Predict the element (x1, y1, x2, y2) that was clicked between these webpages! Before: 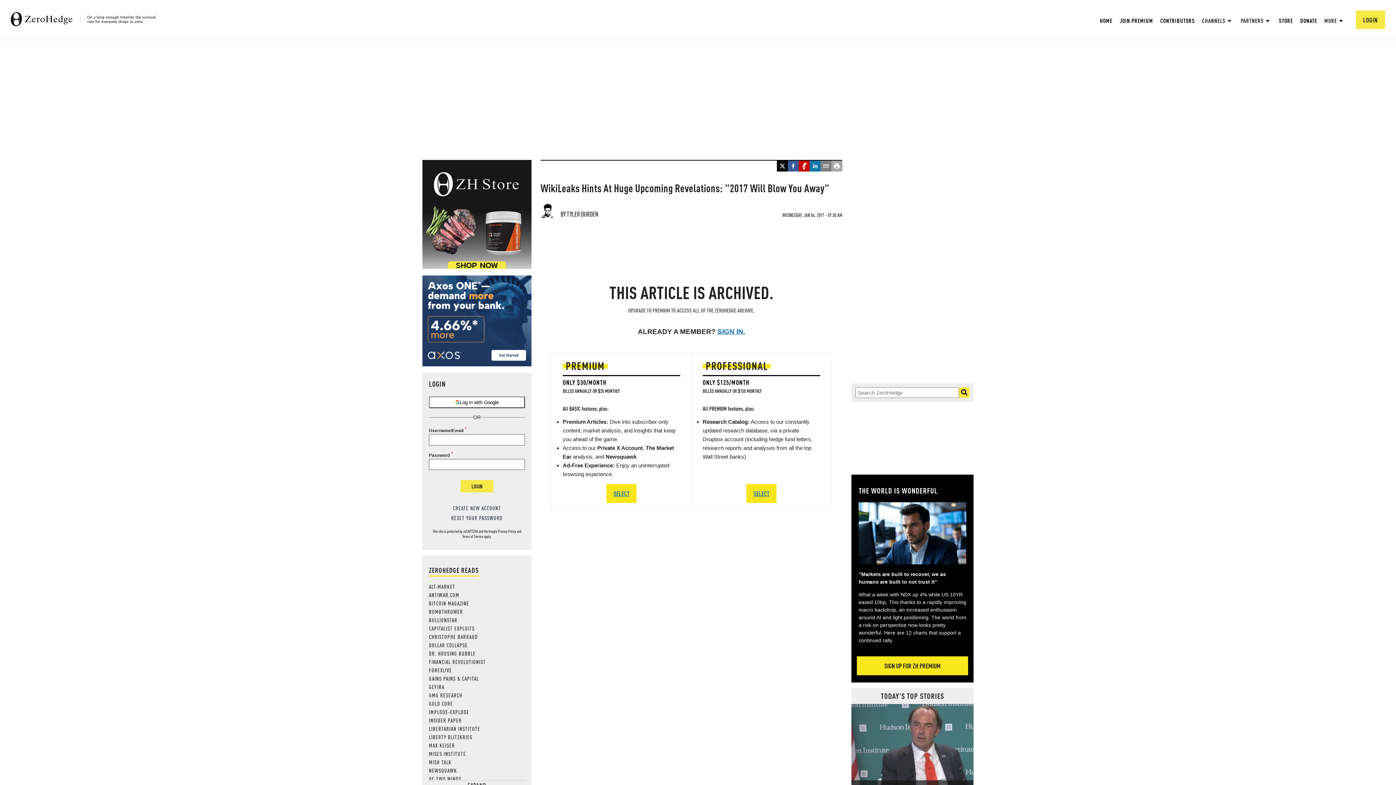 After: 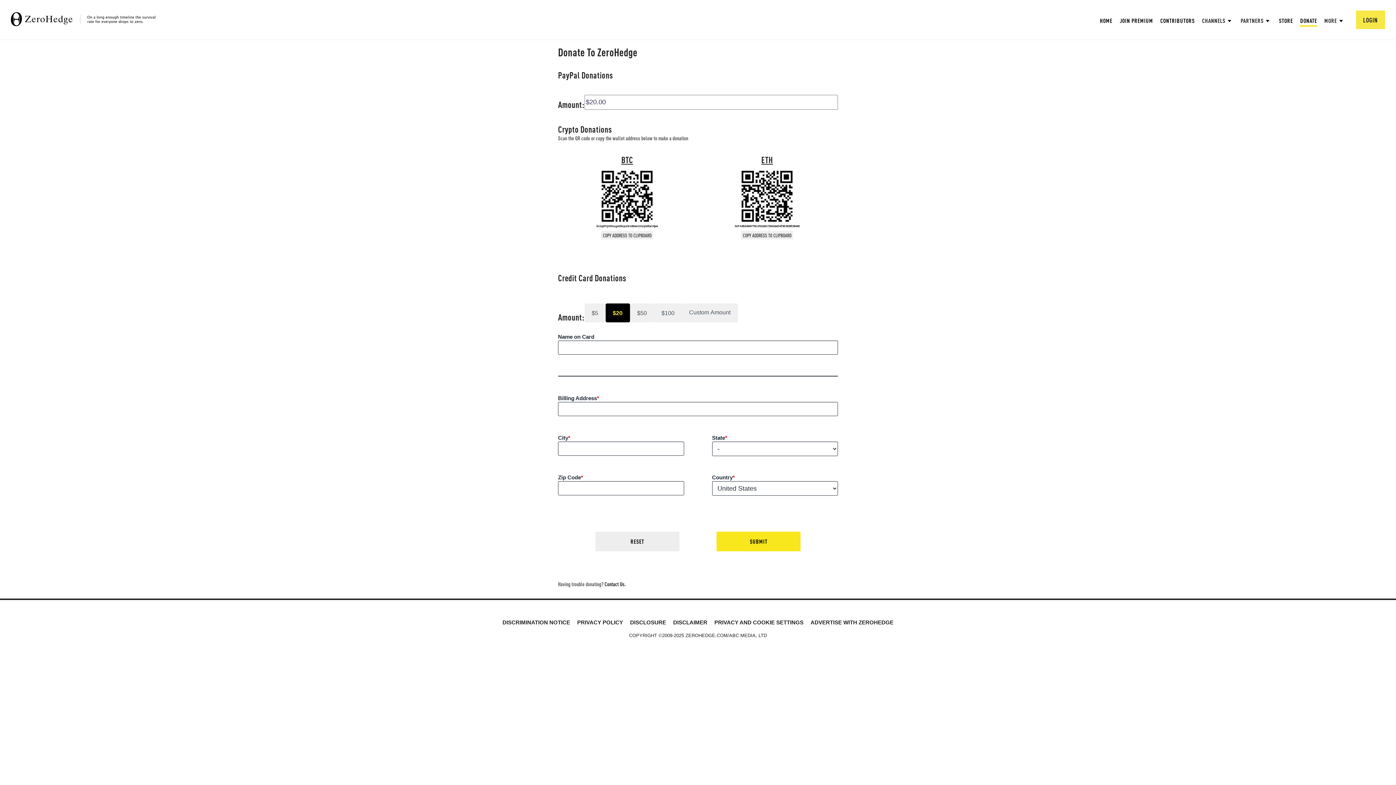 Action: label: DONATE bbox: (1300, 16, 1317, 24)